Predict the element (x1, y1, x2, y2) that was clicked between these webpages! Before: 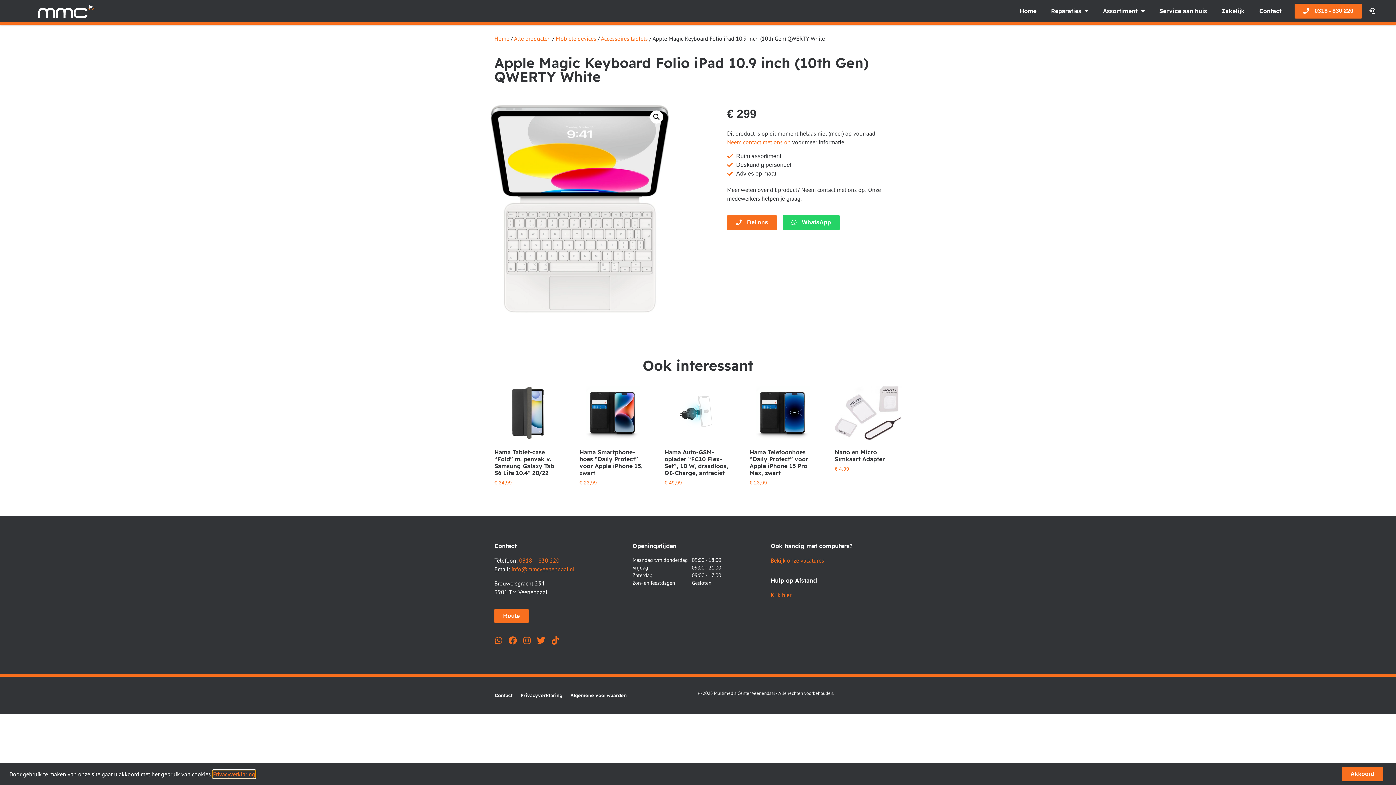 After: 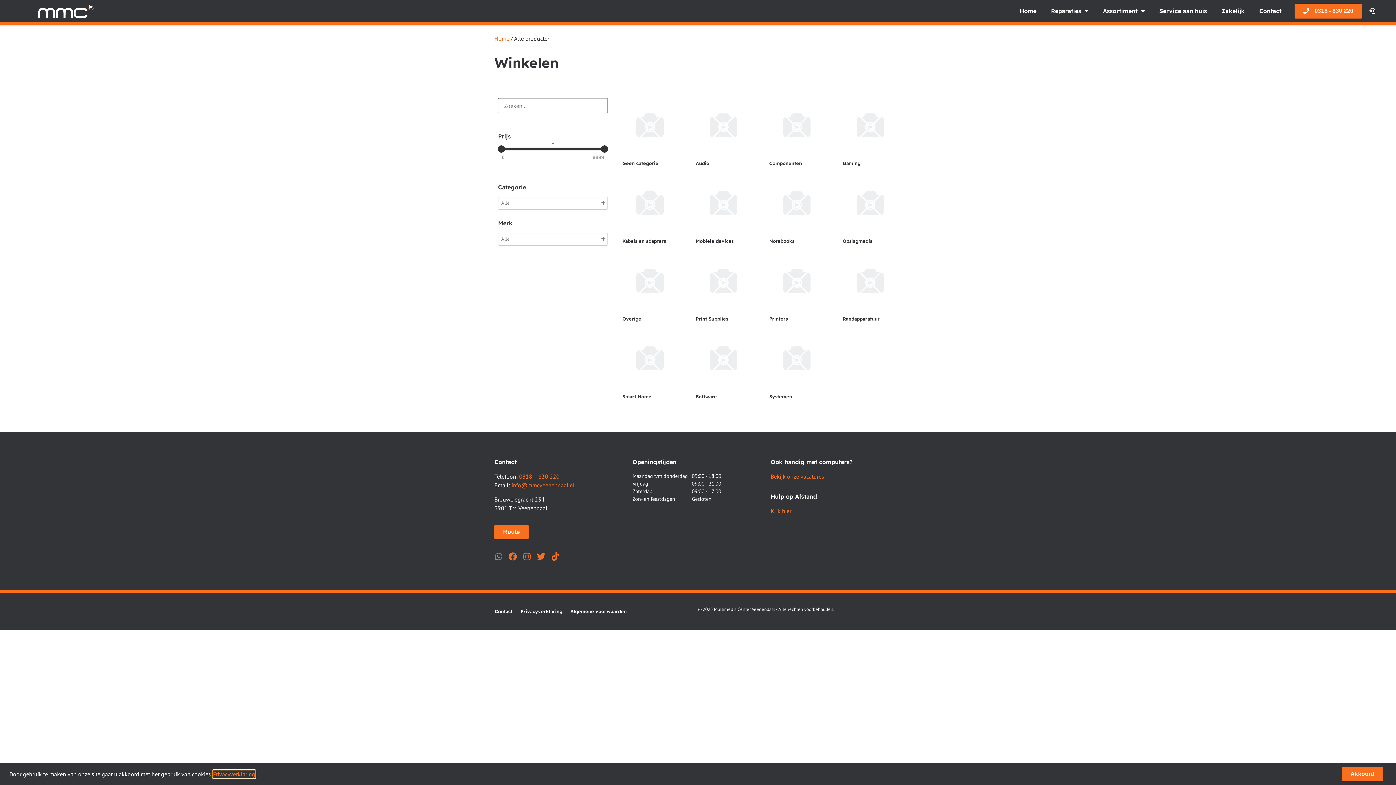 Action: label: Alle producten bbox: (514, 34, 550, 42)